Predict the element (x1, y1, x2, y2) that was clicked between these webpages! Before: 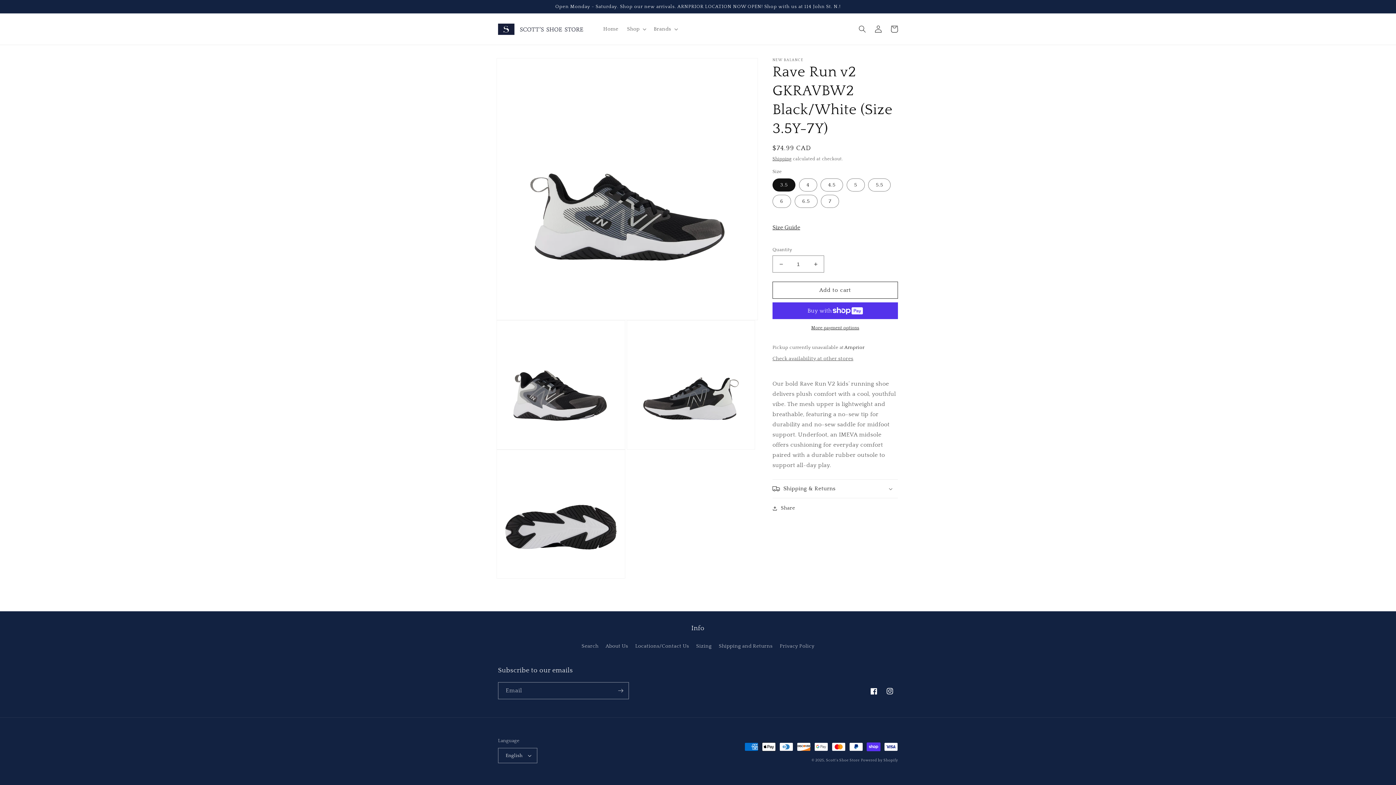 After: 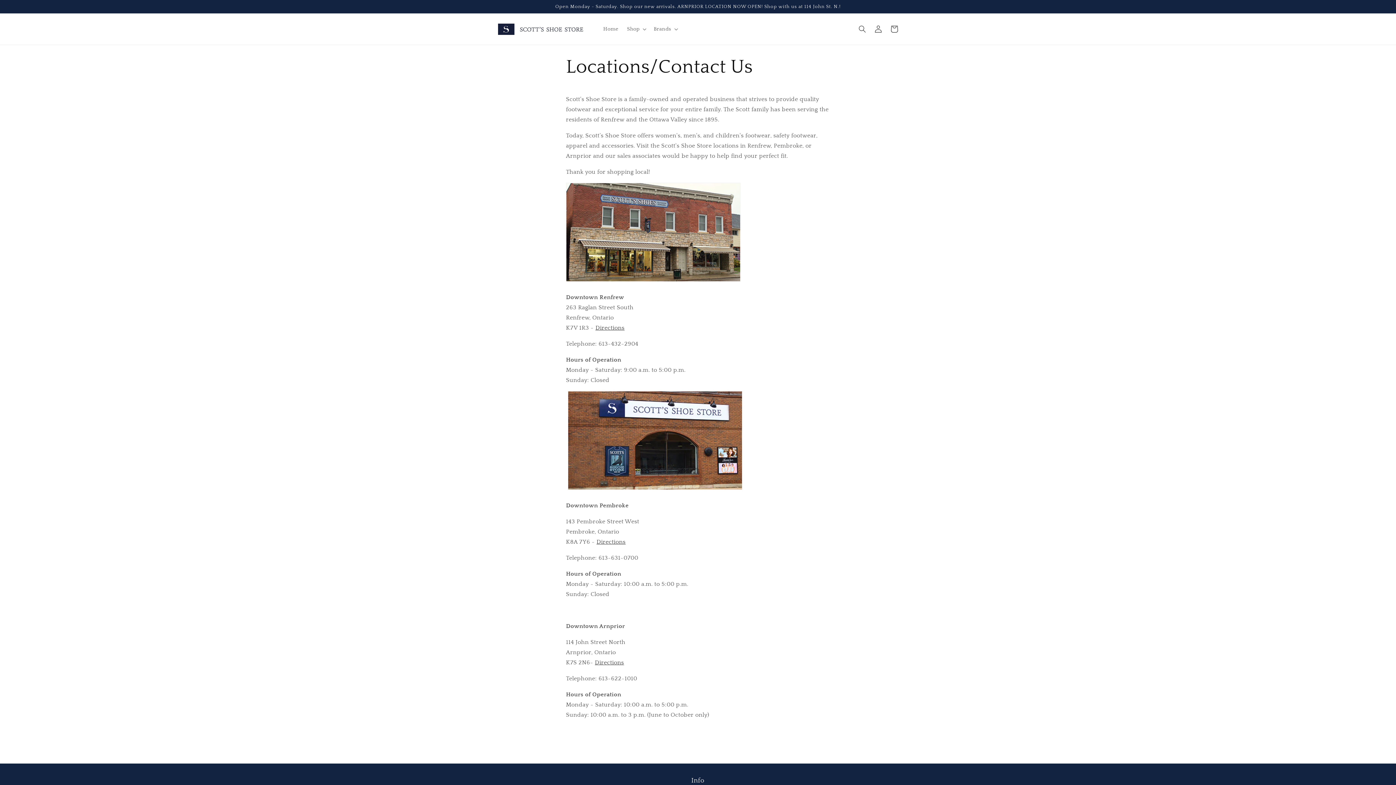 Action: bbox: (635, 640, 689, 653) label: Locations/Contact Us